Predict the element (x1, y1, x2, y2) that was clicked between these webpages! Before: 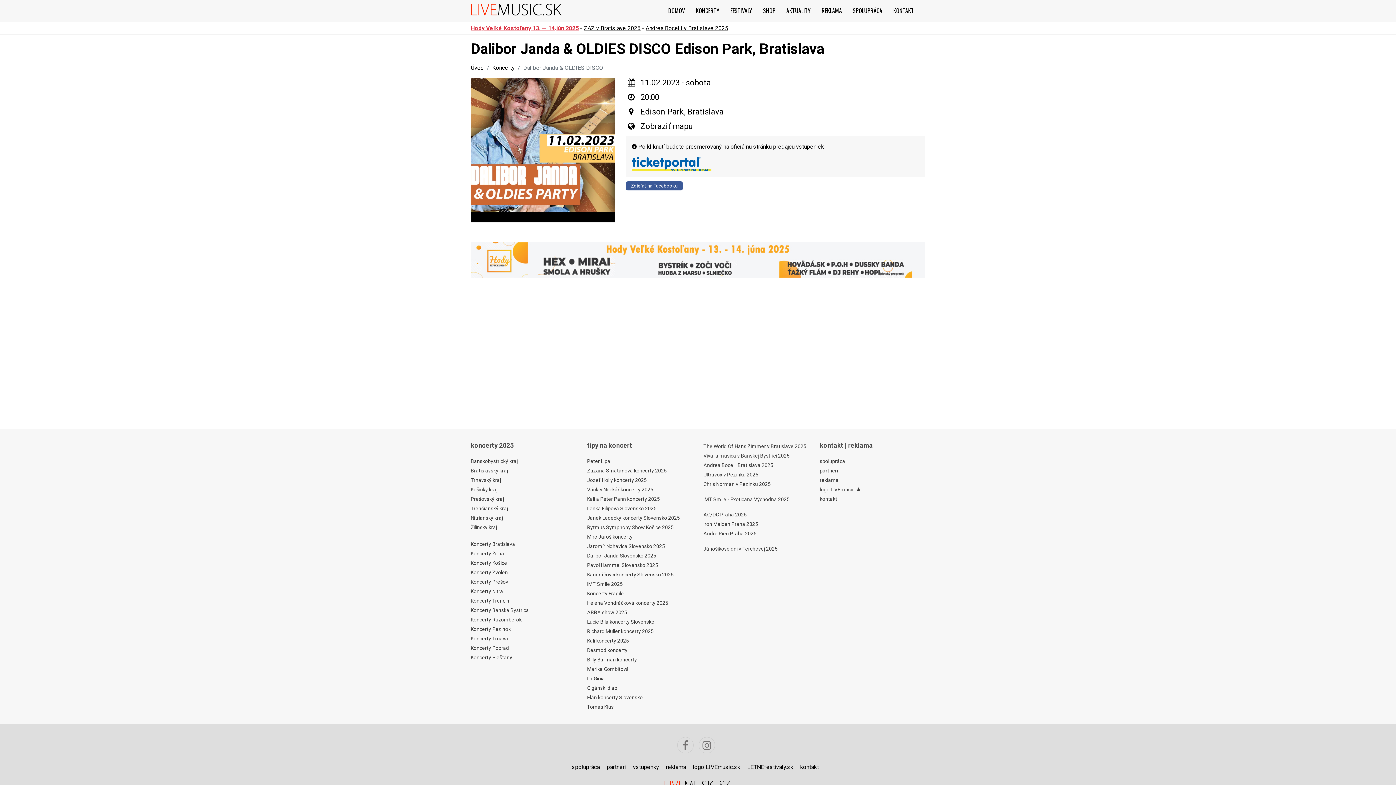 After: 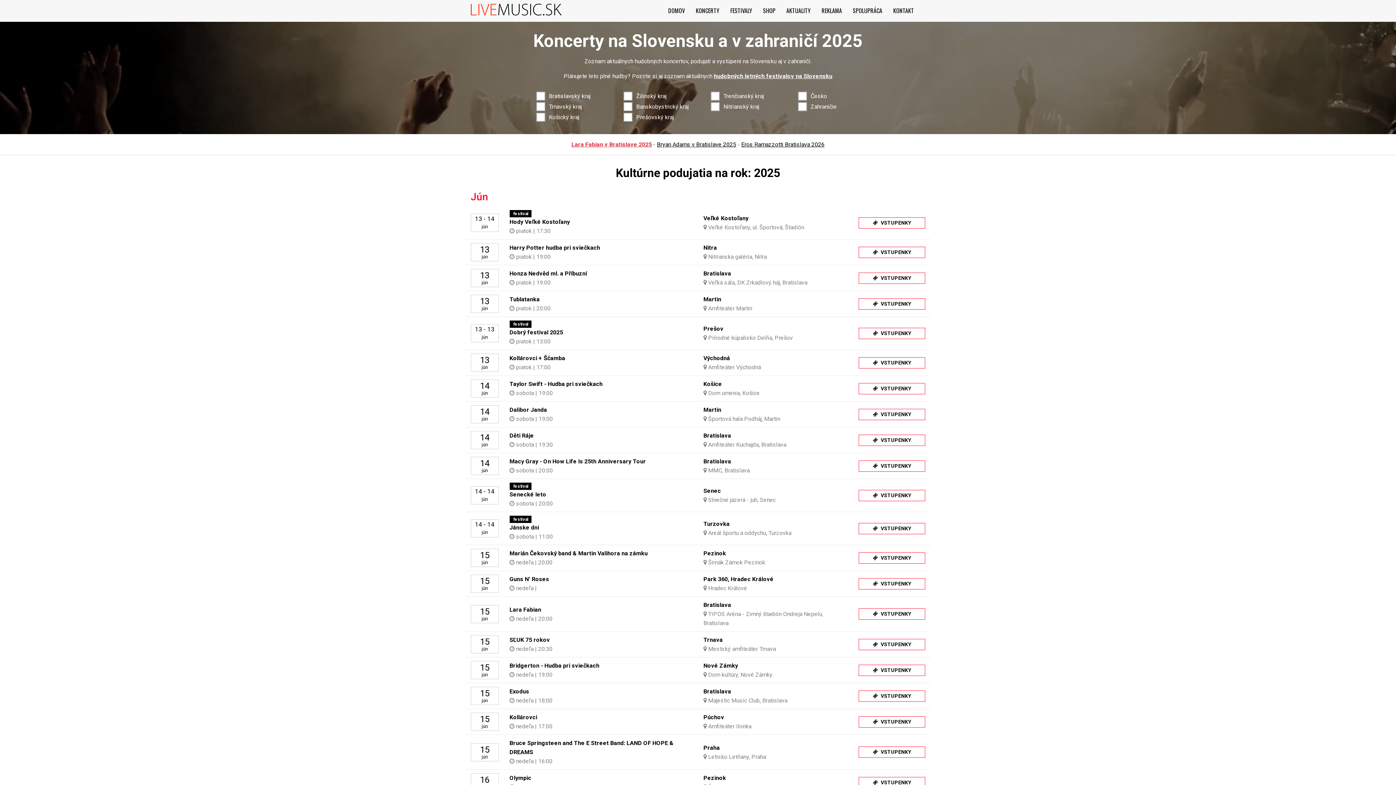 Action: label: Koncerty bbox: (492, 64, 514, 71)